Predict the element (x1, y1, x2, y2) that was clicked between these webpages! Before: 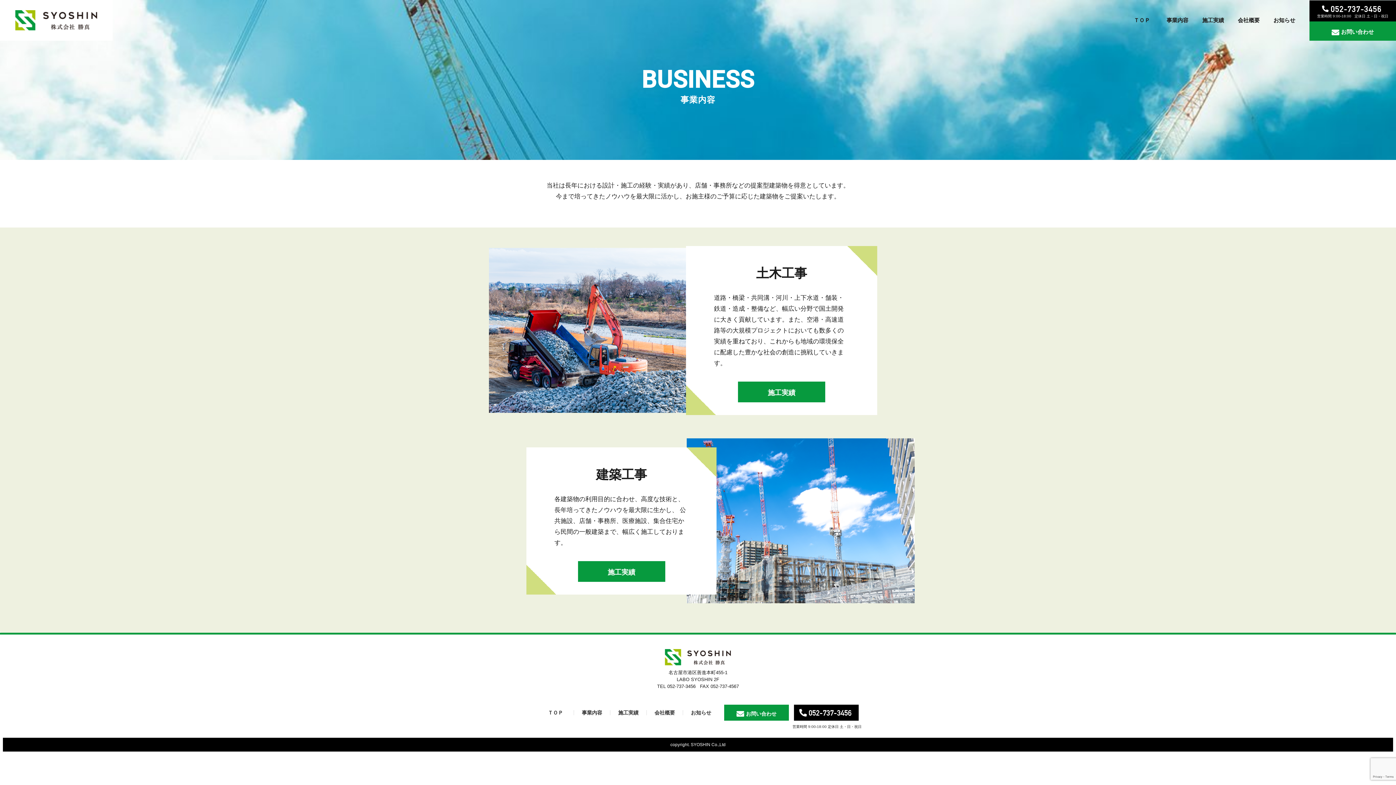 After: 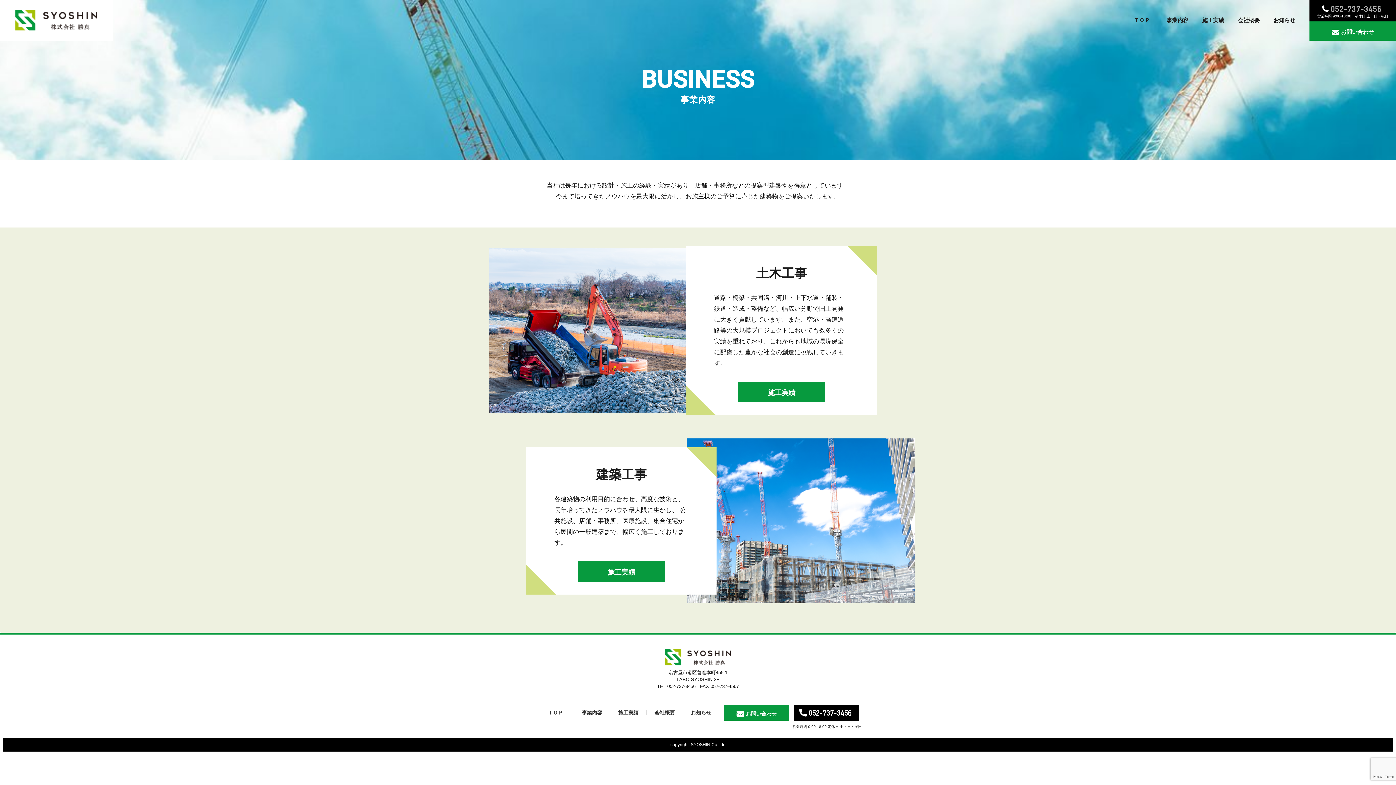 Action: bbox: (1331, 3, 1382, 13) label: 052-737-3456